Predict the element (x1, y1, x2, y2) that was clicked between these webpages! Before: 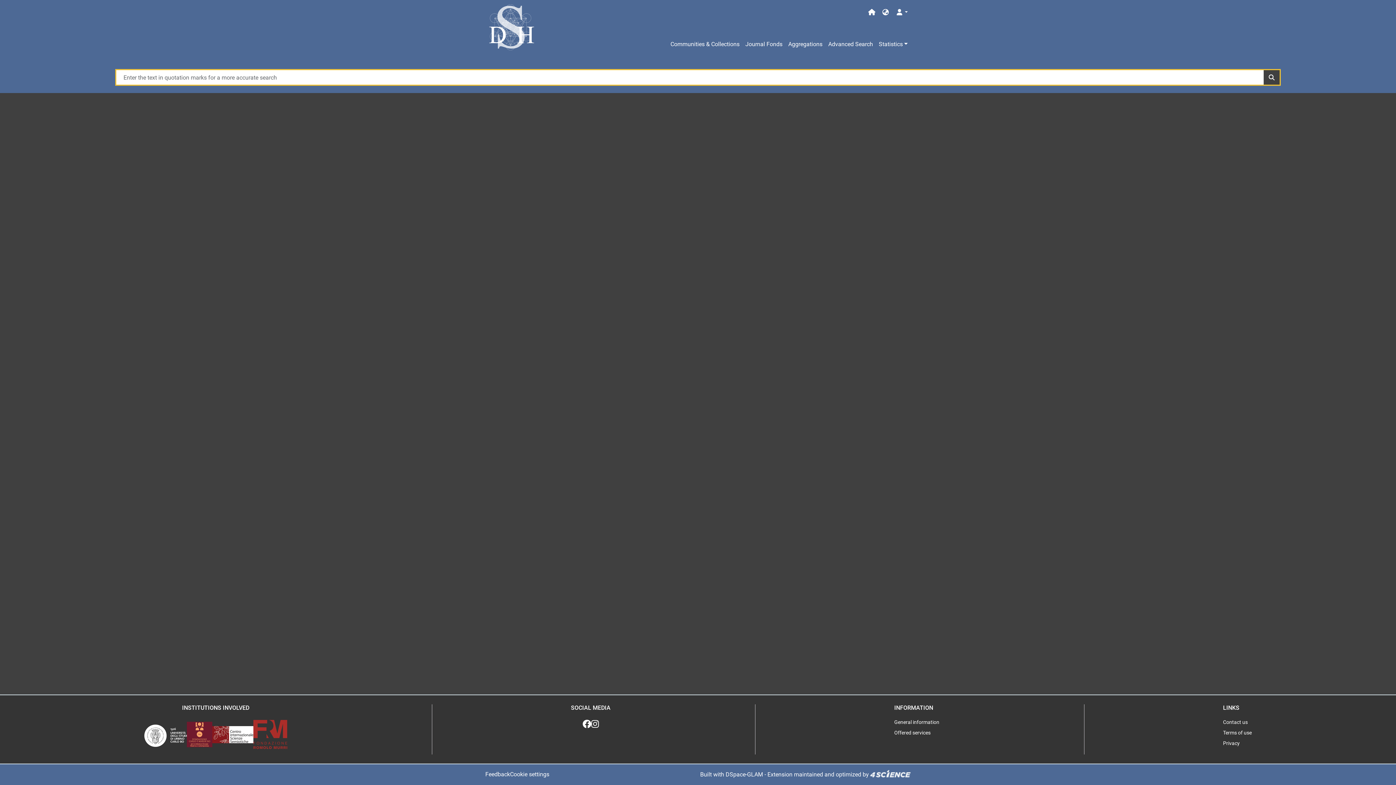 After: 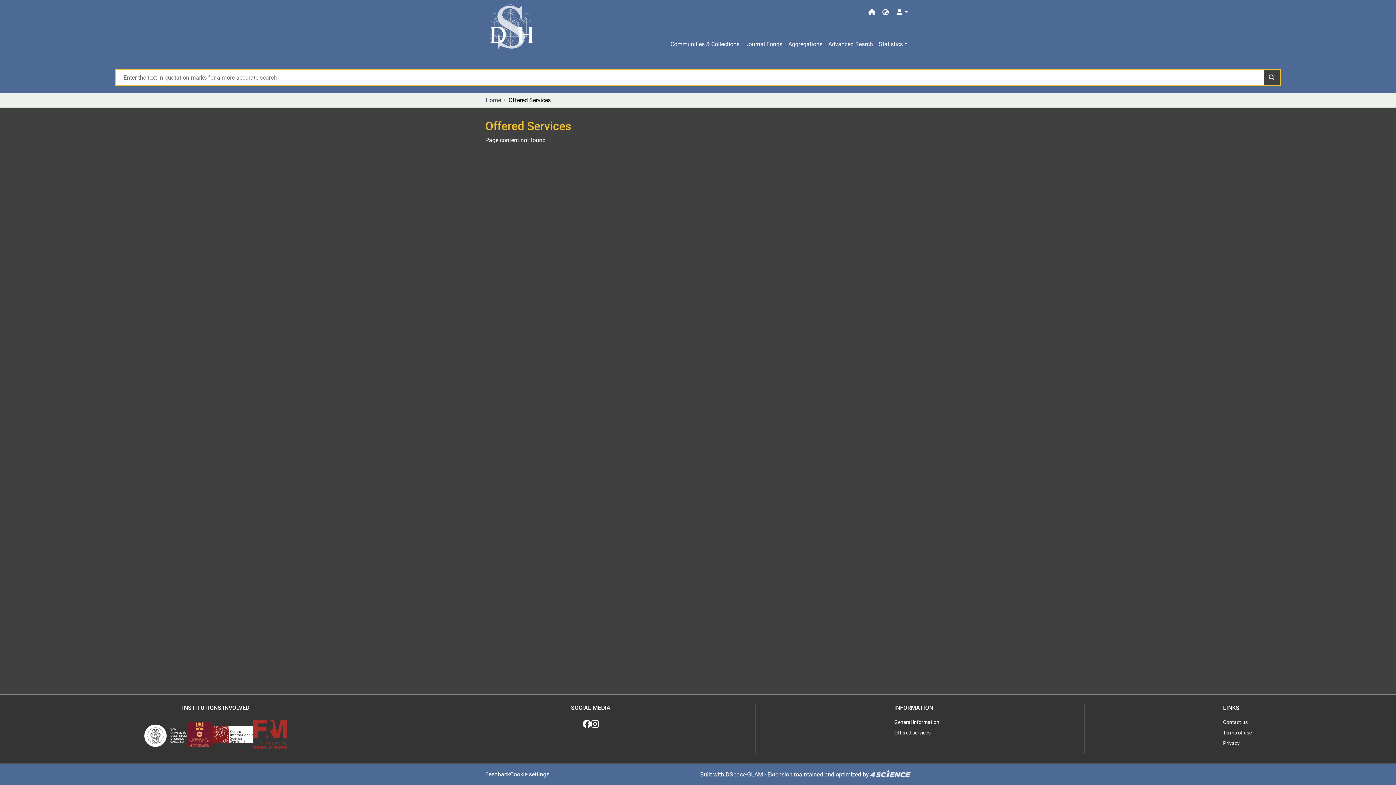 Action: bbox: (894, 728, 930, 738) label: Offered services